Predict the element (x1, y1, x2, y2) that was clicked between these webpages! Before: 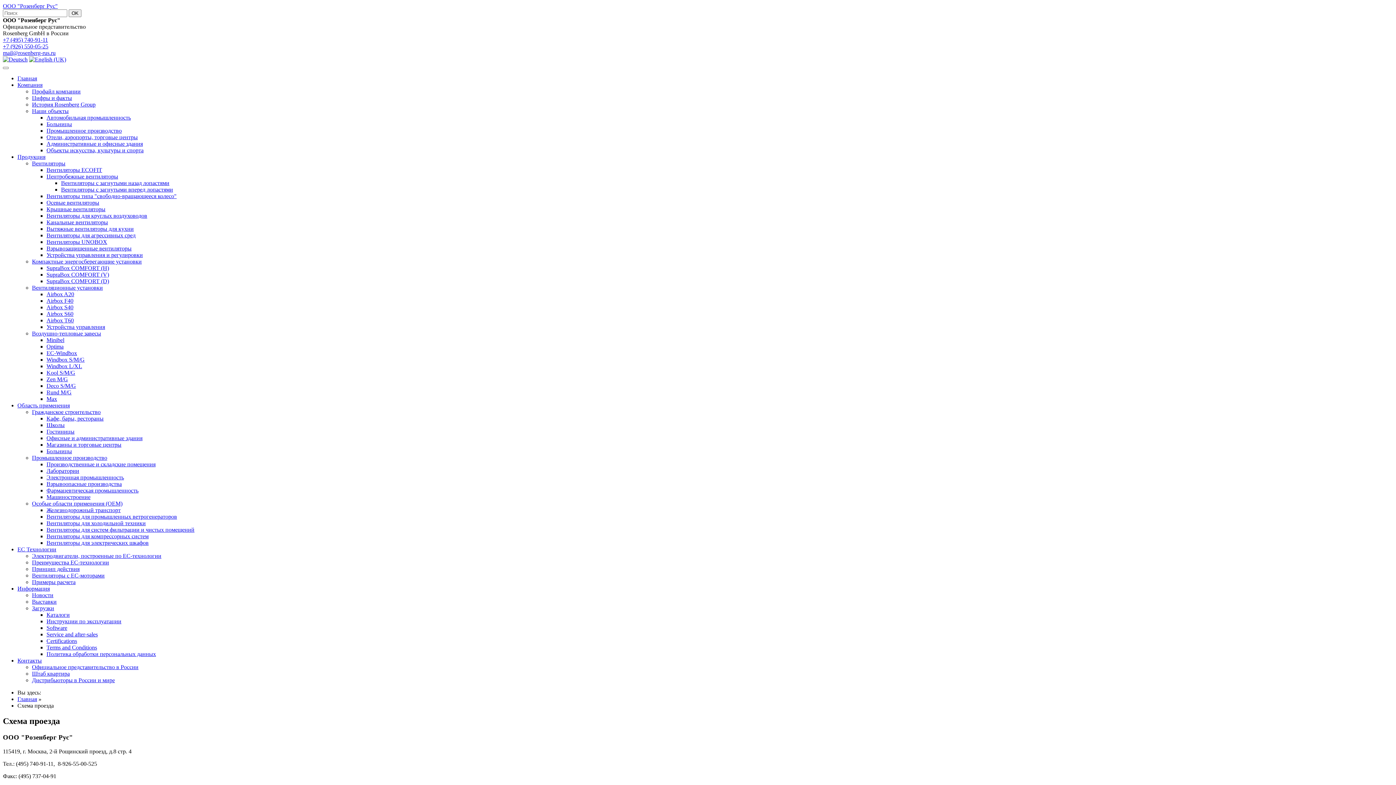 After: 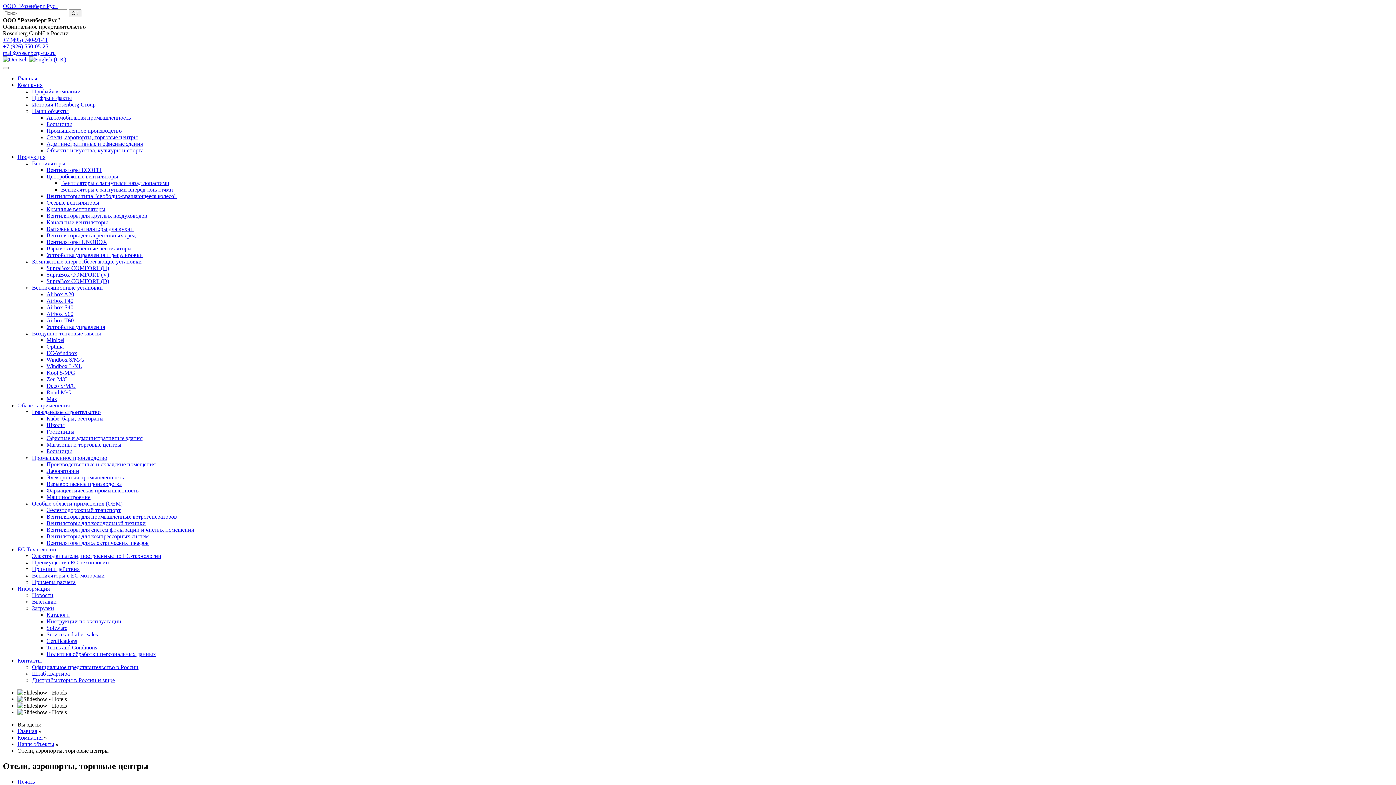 Action: bbox: (46, 134, 137, 140) label: Отели, аэропорты, торговые центры